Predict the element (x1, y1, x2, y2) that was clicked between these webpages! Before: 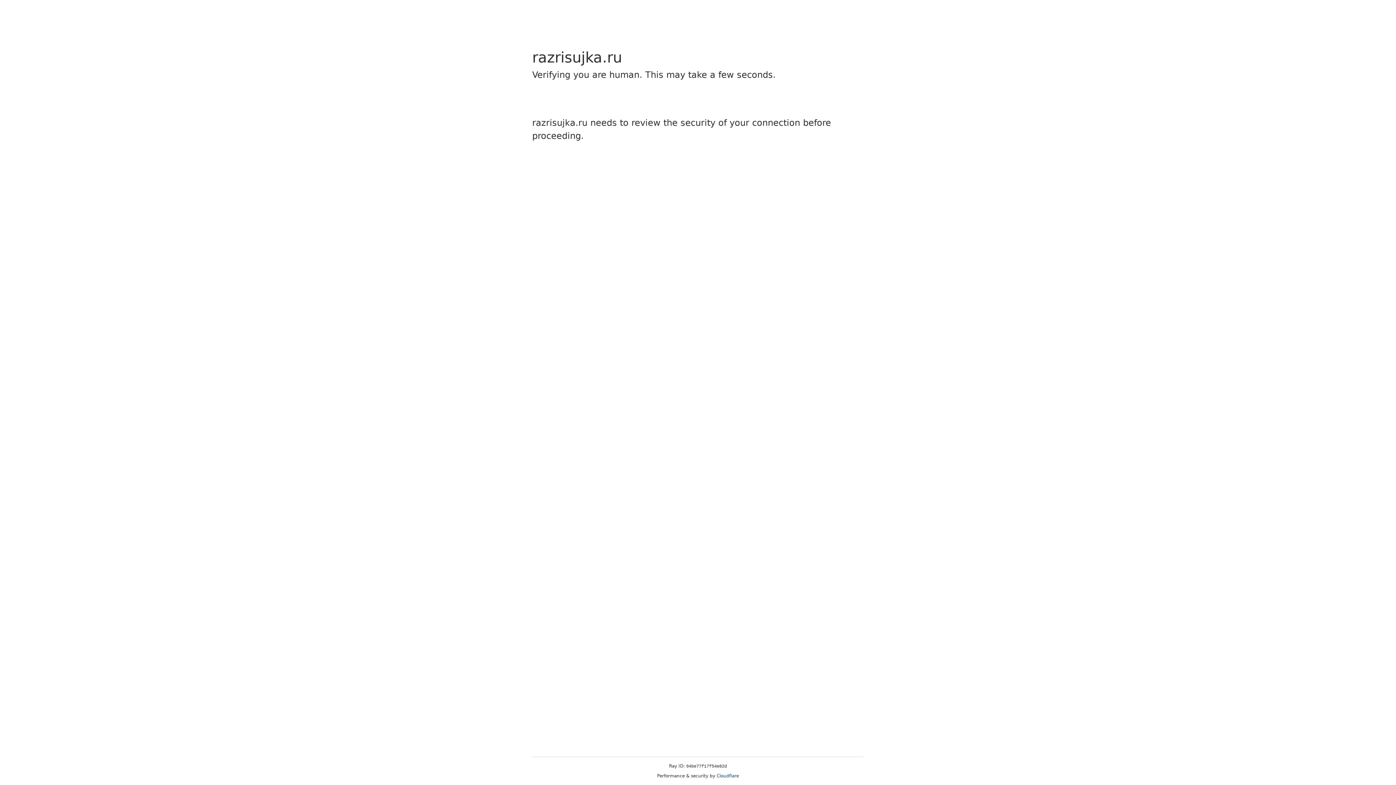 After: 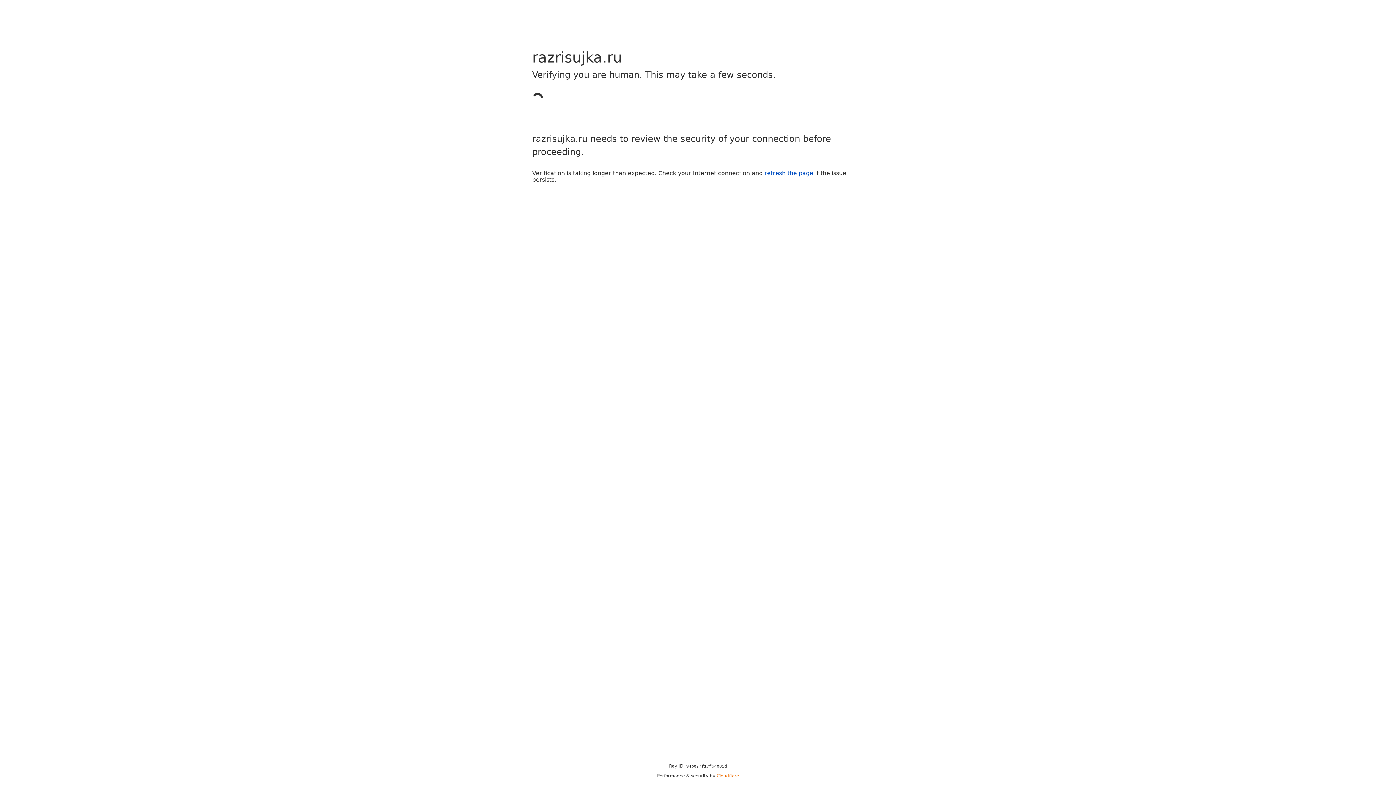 Action: label: Cloudflare bbox: (716, 773, 739, 778)